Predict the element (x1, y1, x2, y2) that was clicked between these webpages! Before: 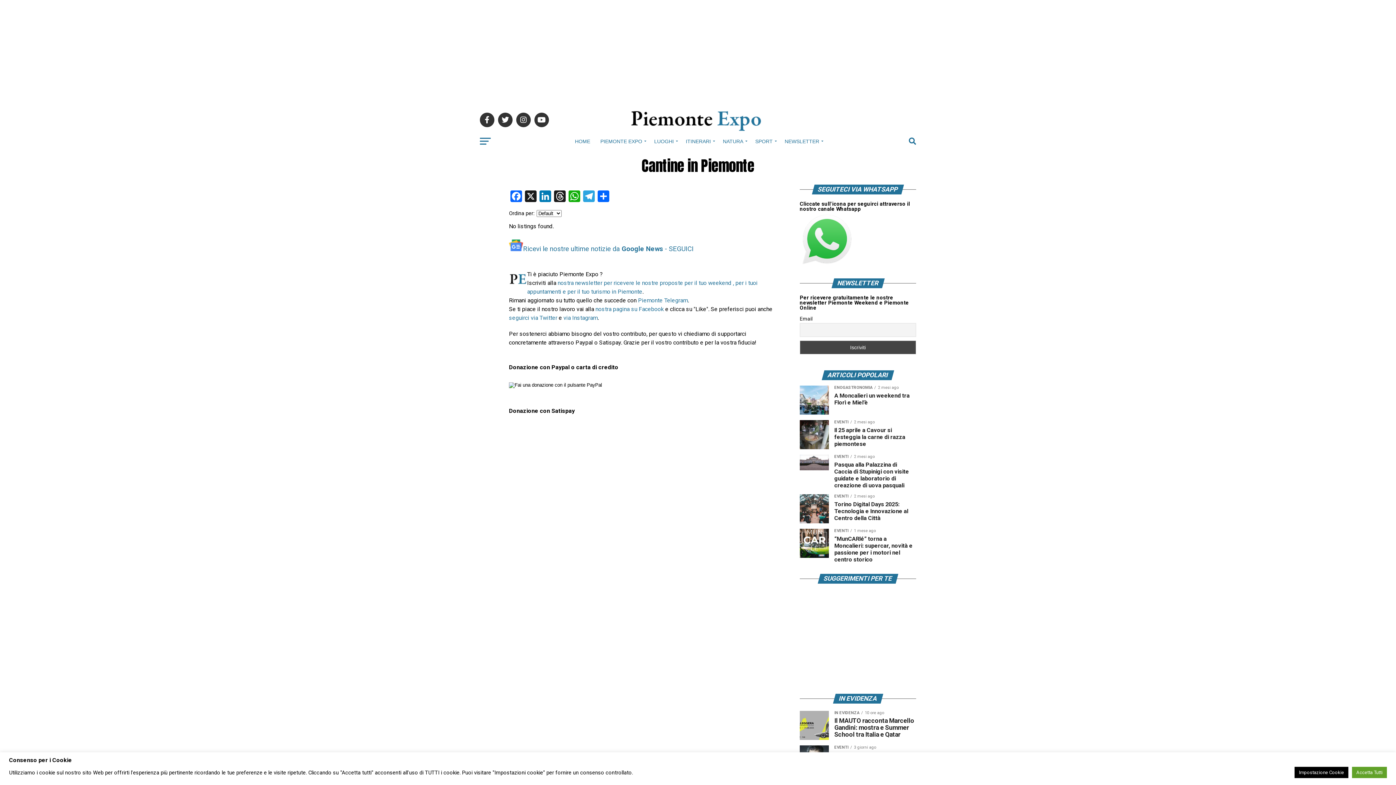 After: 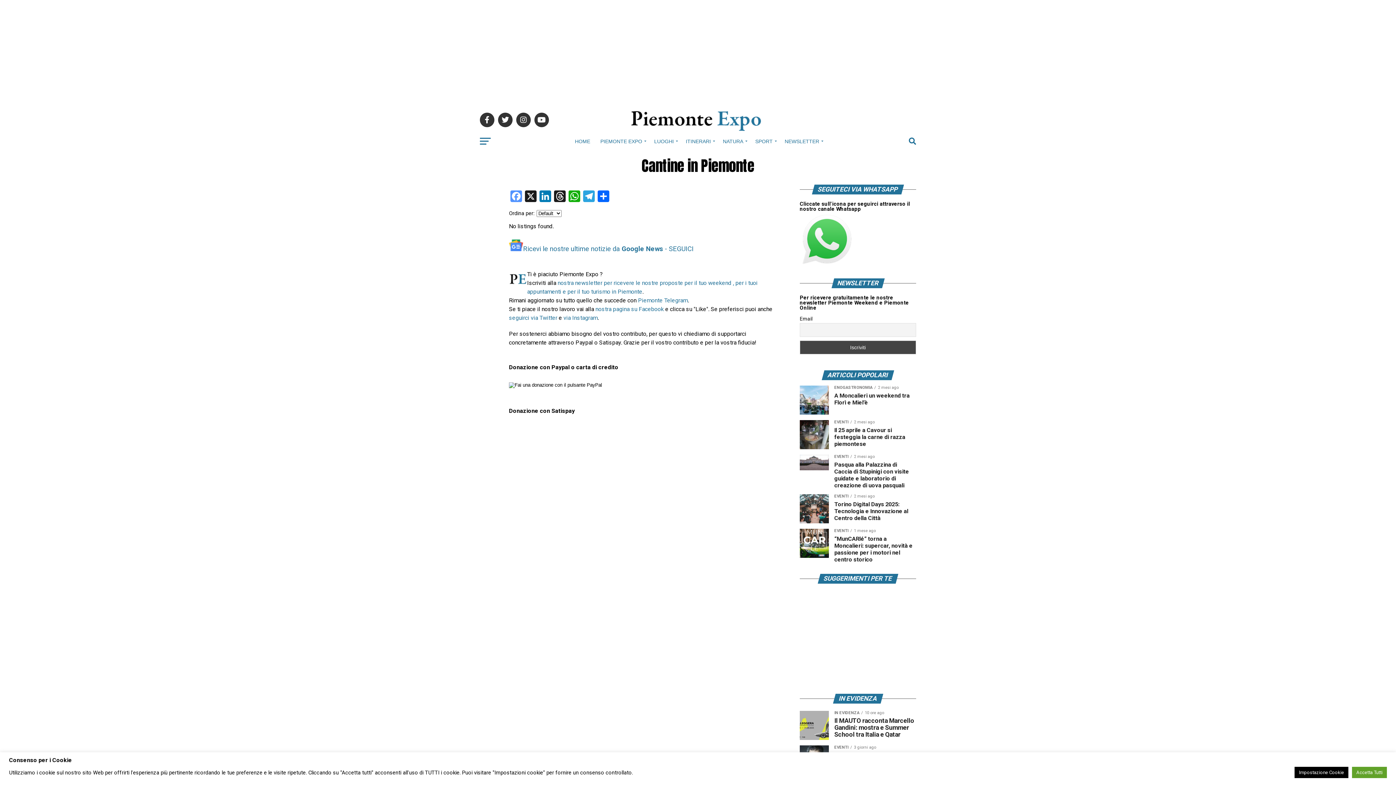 Action: label: Facebook bbox: (509, 190, 523, 204)